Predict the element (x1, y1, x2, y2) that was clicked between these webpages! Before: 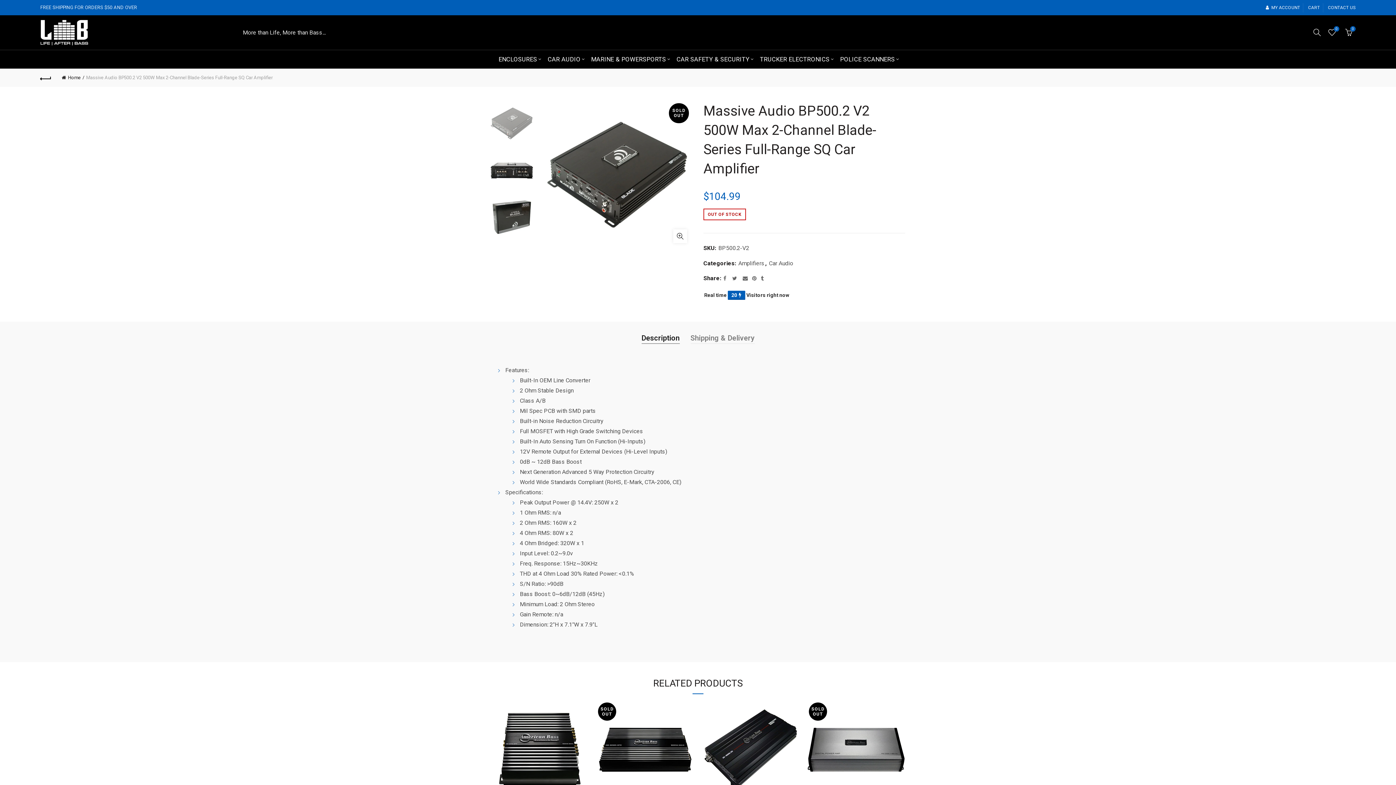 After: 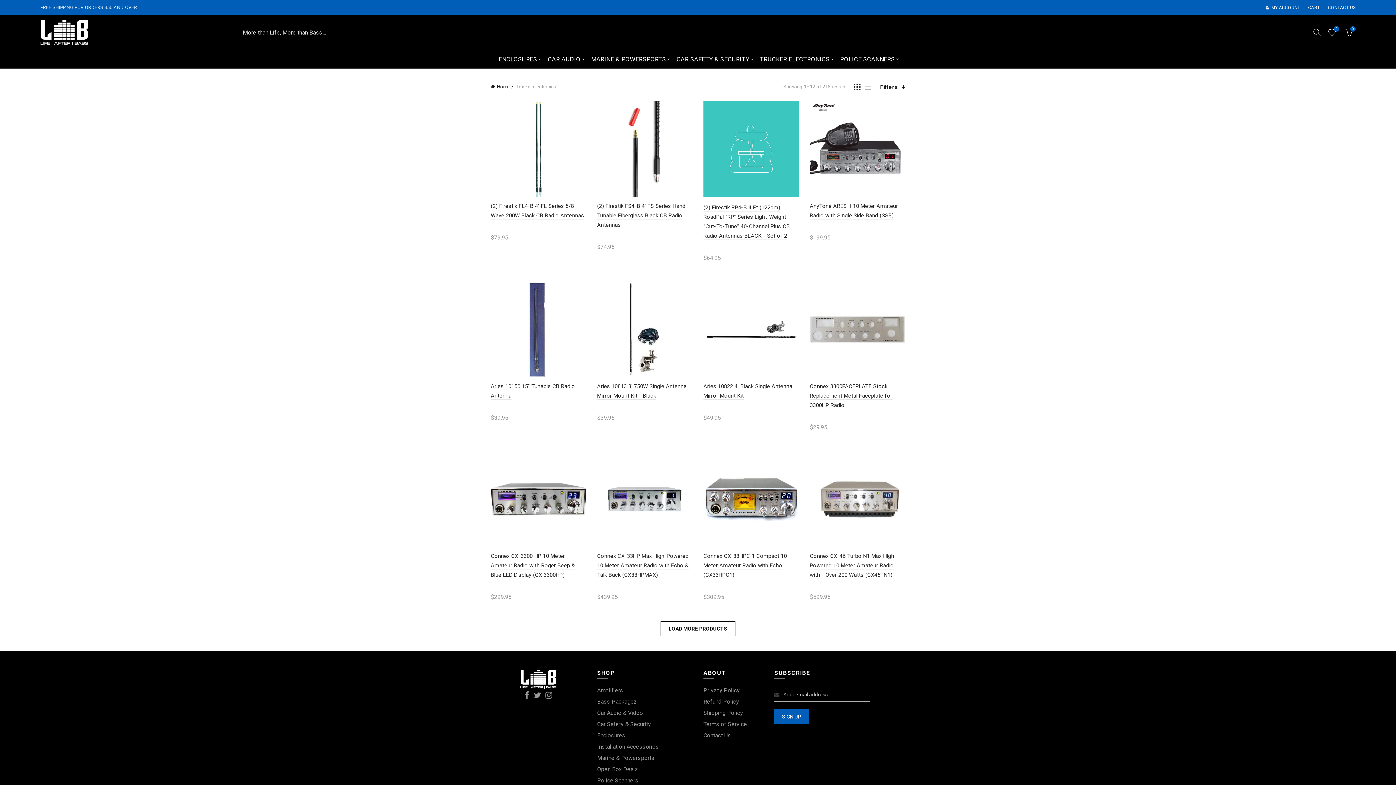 Action: label: TRUCKER ELECTRONICS bbox: (755, 50, 834, 68)